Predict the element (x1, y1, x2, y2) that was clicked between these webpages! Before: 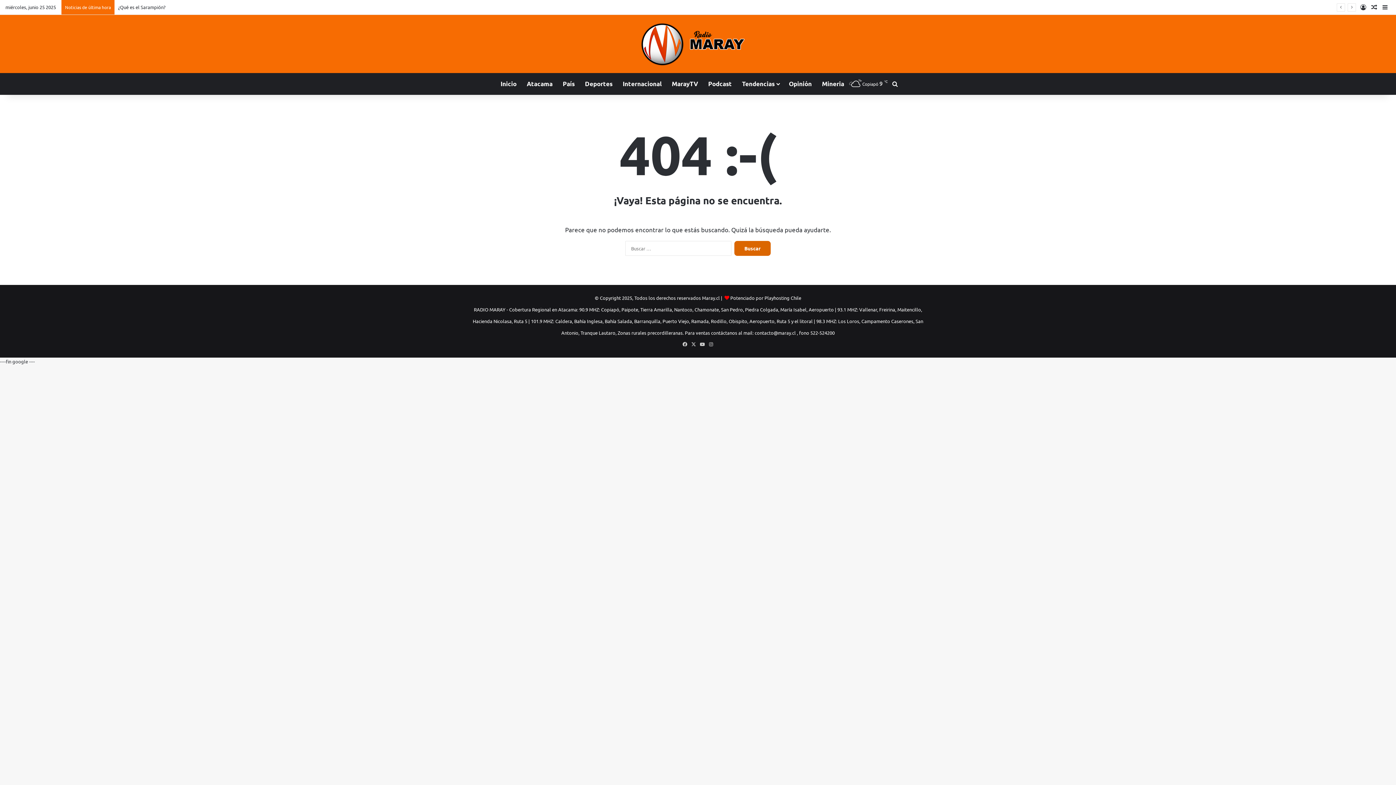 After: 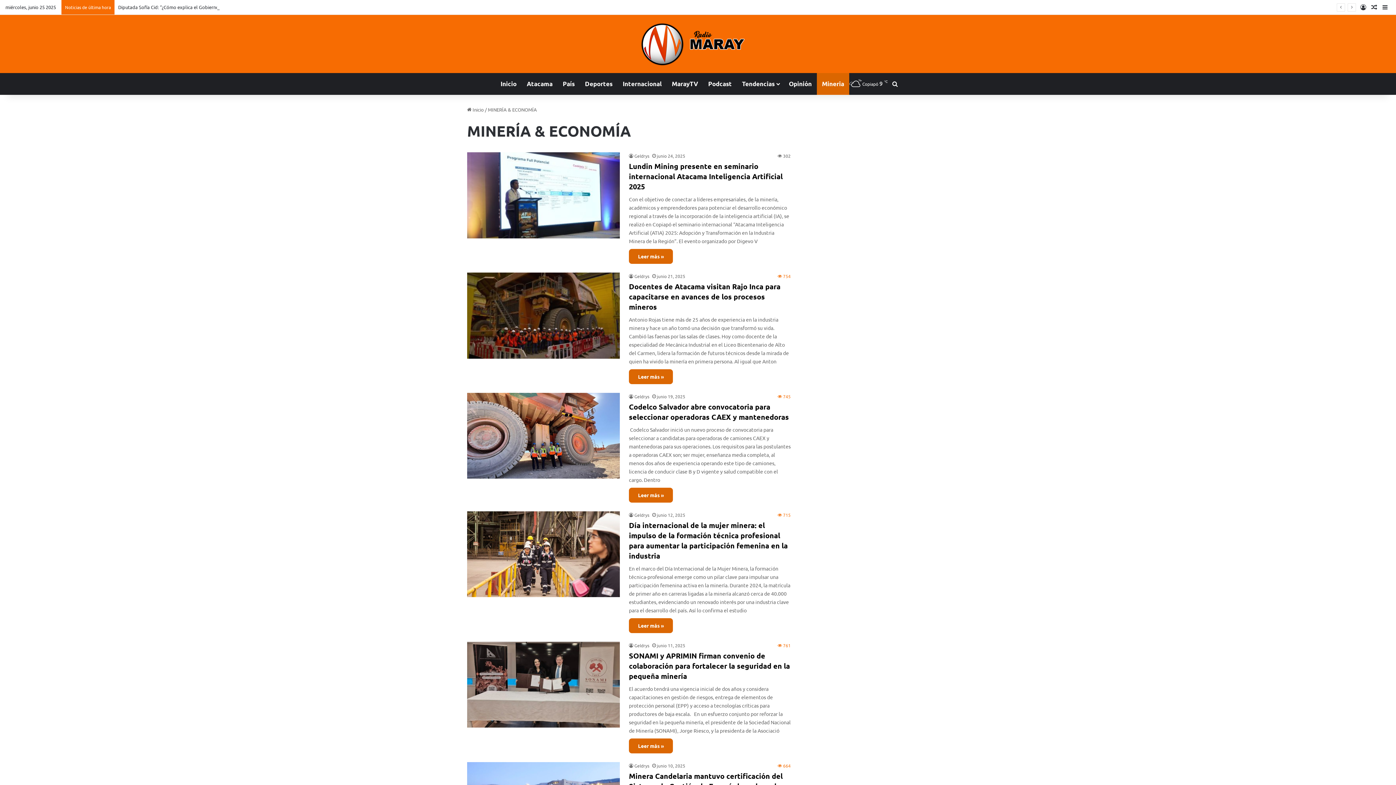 Action: label: Mineria bbox: (817, 73, 849, 94)